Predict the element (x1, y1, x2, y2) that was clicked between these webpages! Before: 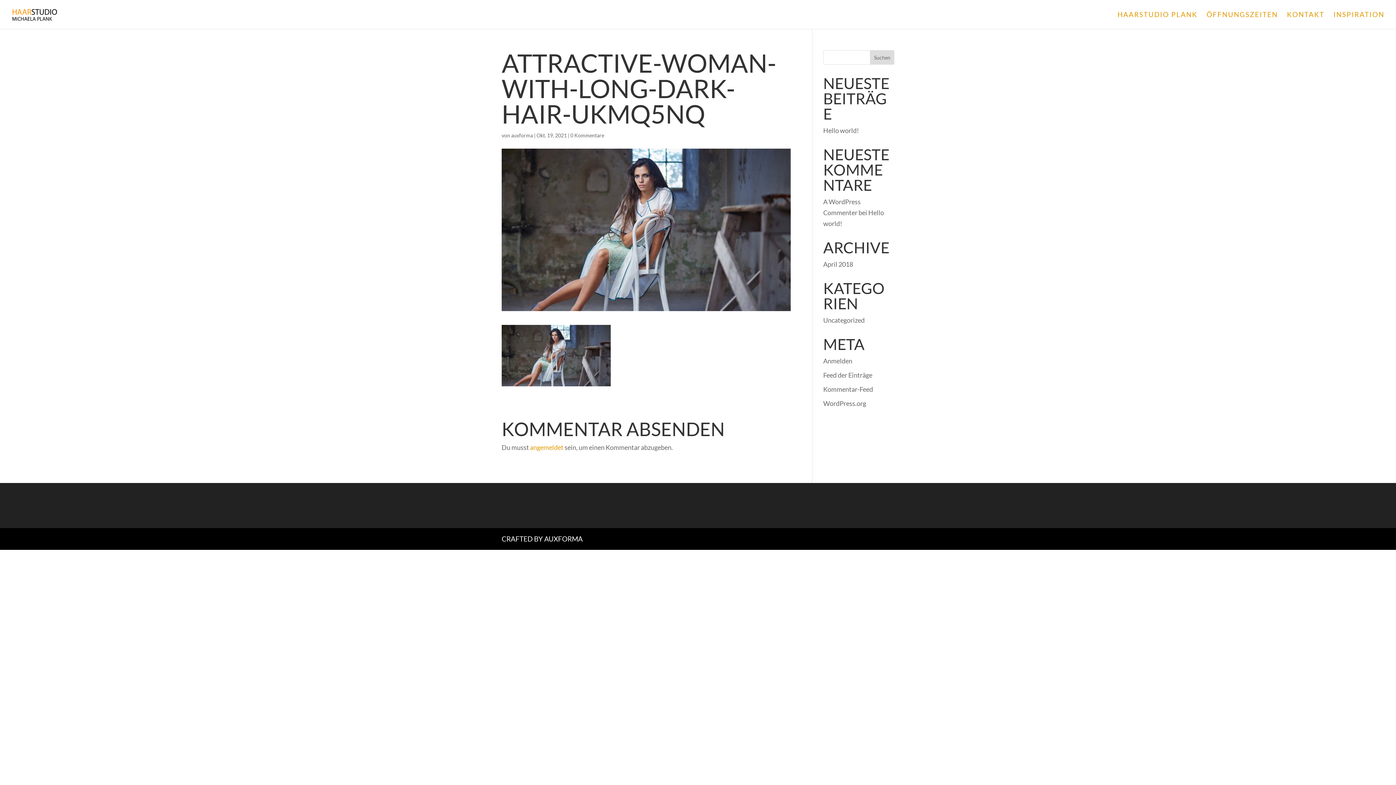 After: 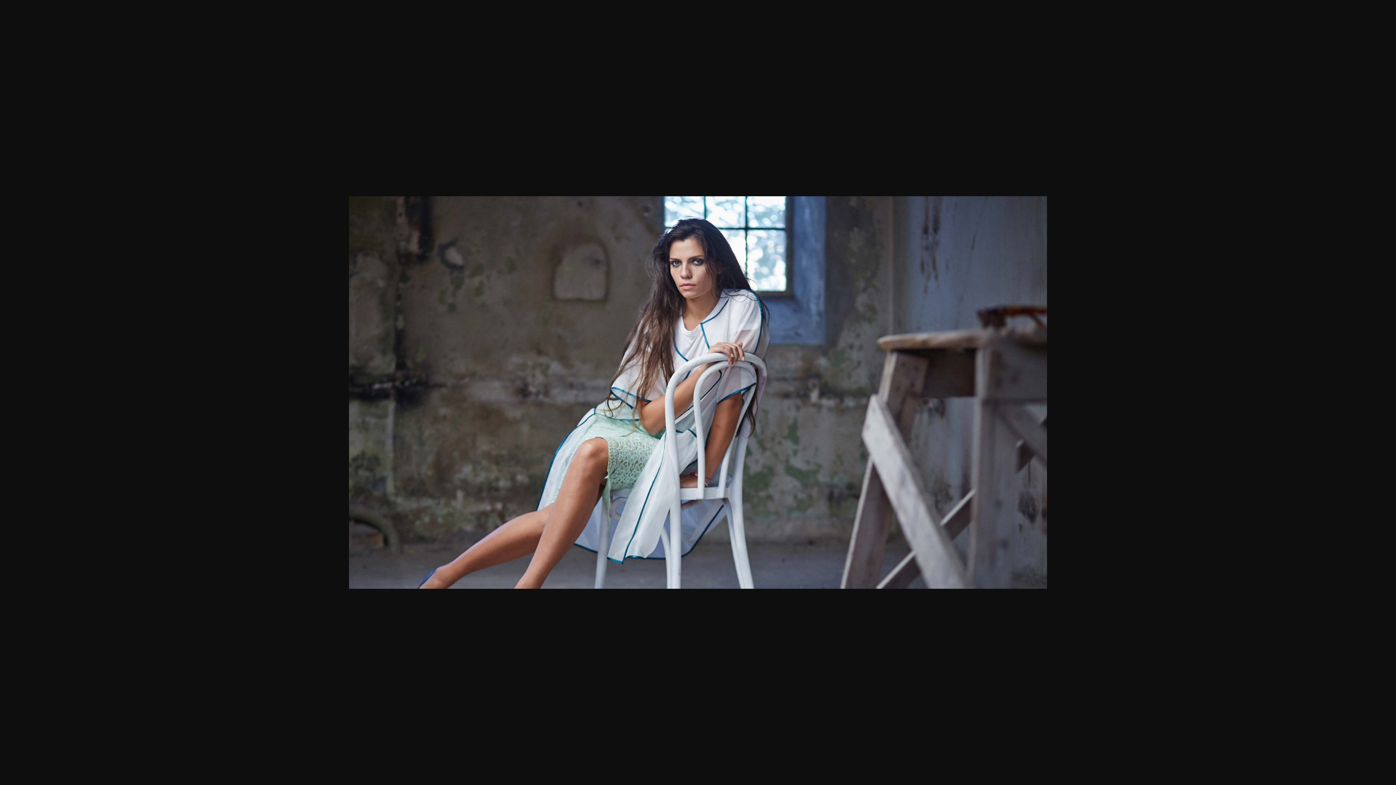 Action: bbox: (501, 377, 610, 385)